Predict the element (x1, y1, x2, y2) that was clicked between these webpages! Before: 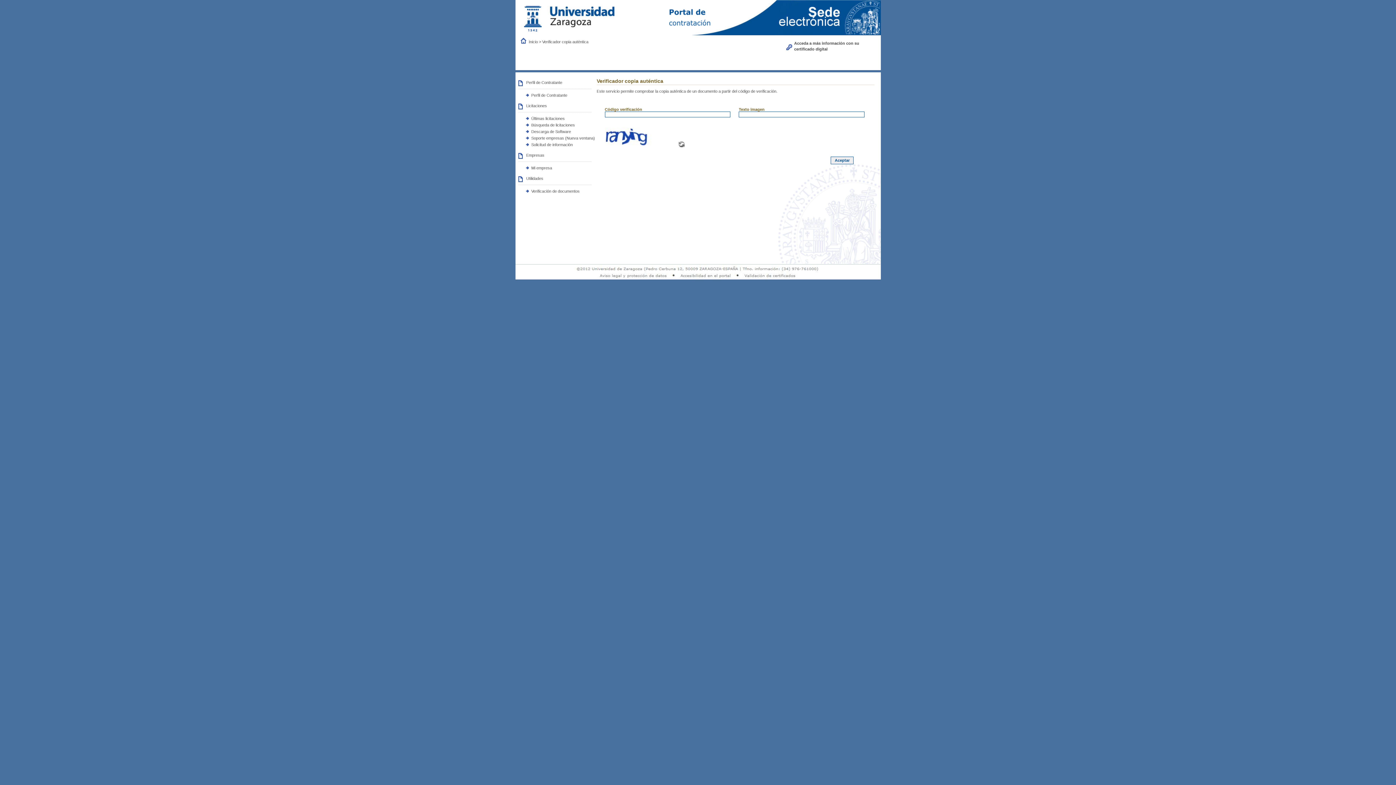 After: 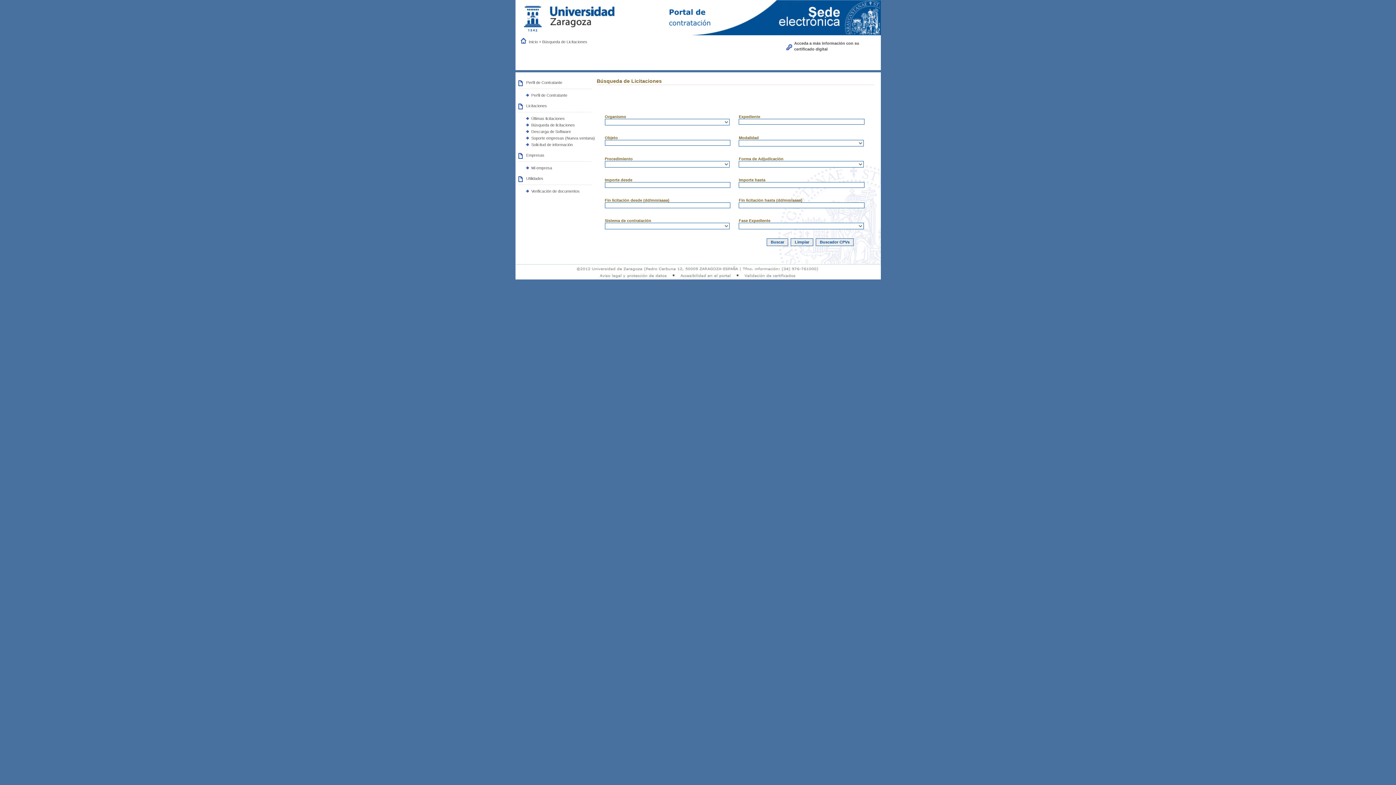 Action: label: Búsqueda de licitaciones bbox: (531, 122, 575, 127)